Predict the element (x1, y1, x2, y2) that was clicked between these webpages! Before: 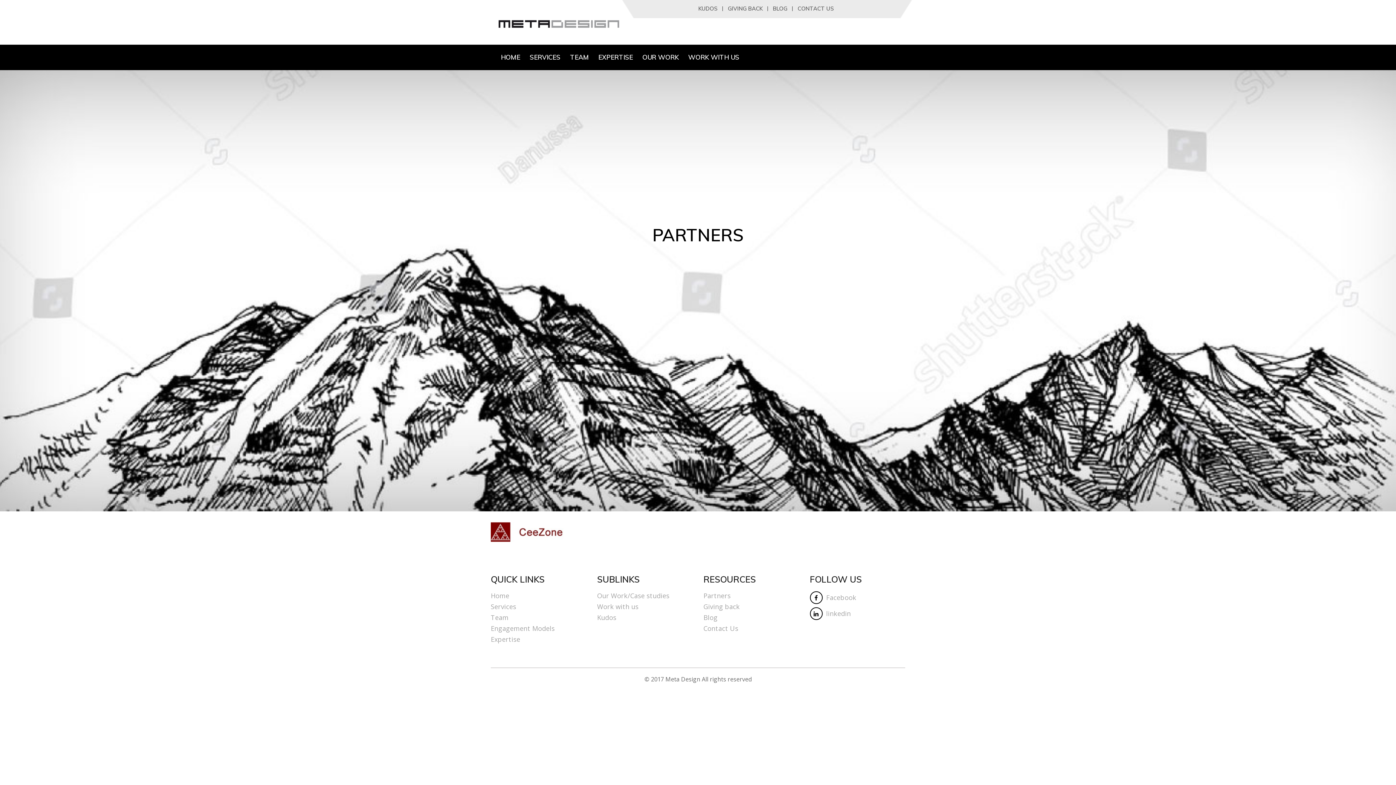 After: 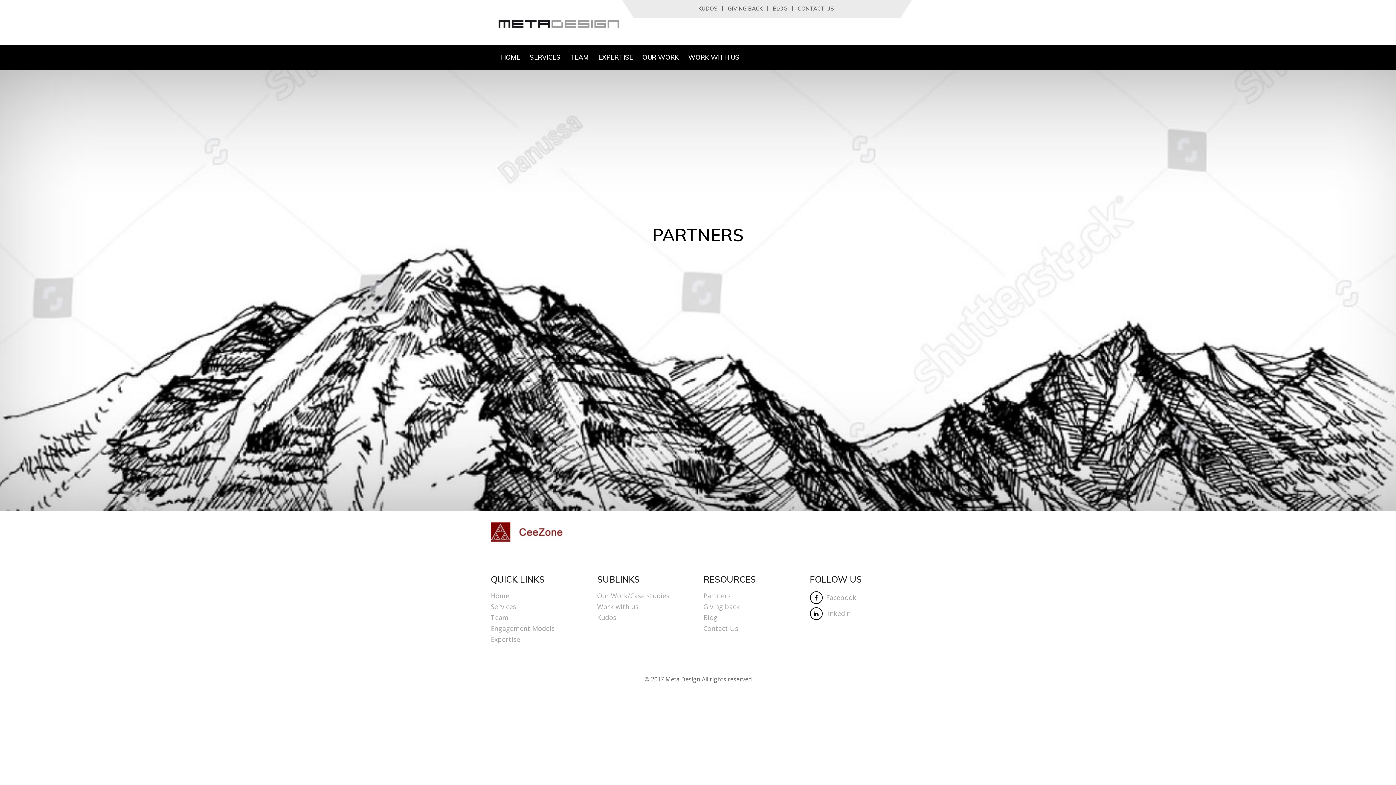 Action: label: Facebook bbox: (810, 593, 856, 602)